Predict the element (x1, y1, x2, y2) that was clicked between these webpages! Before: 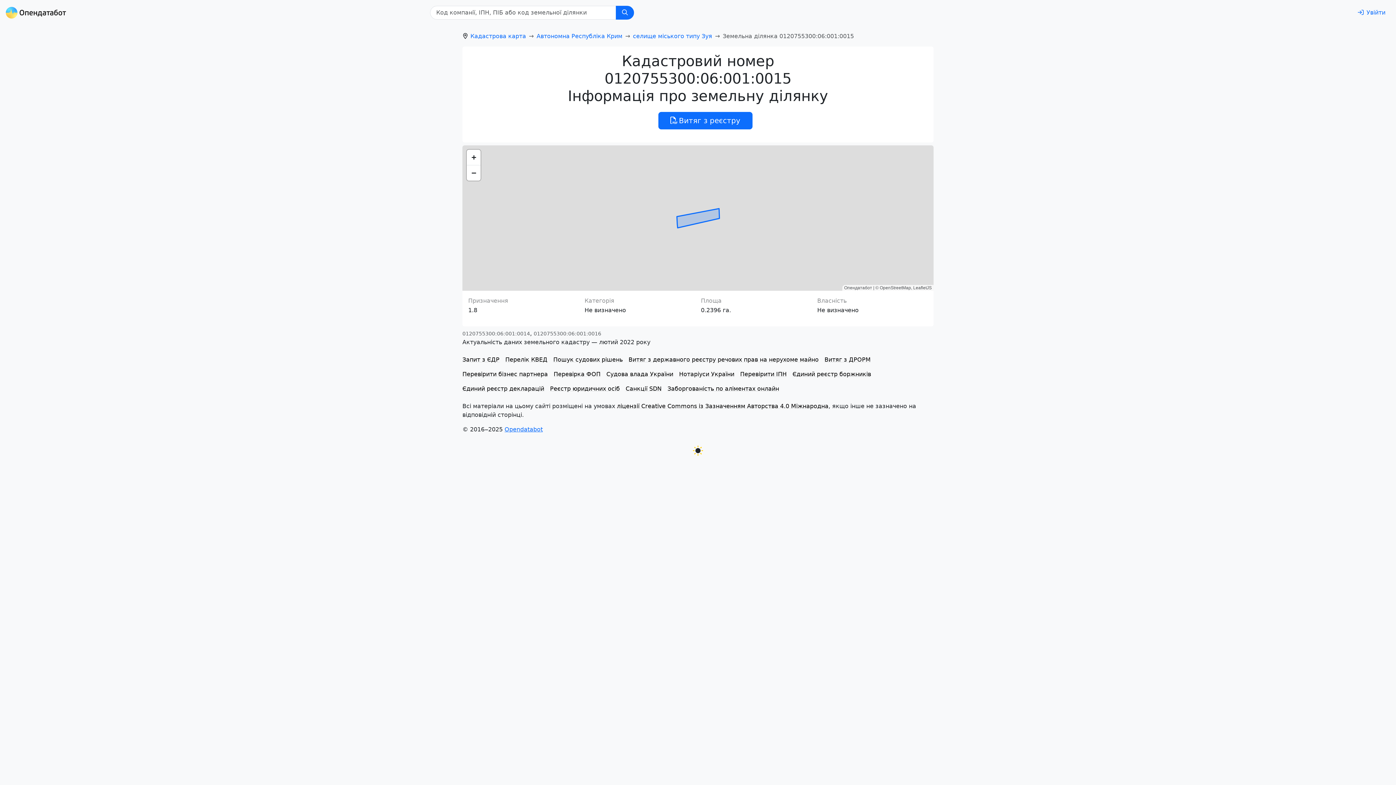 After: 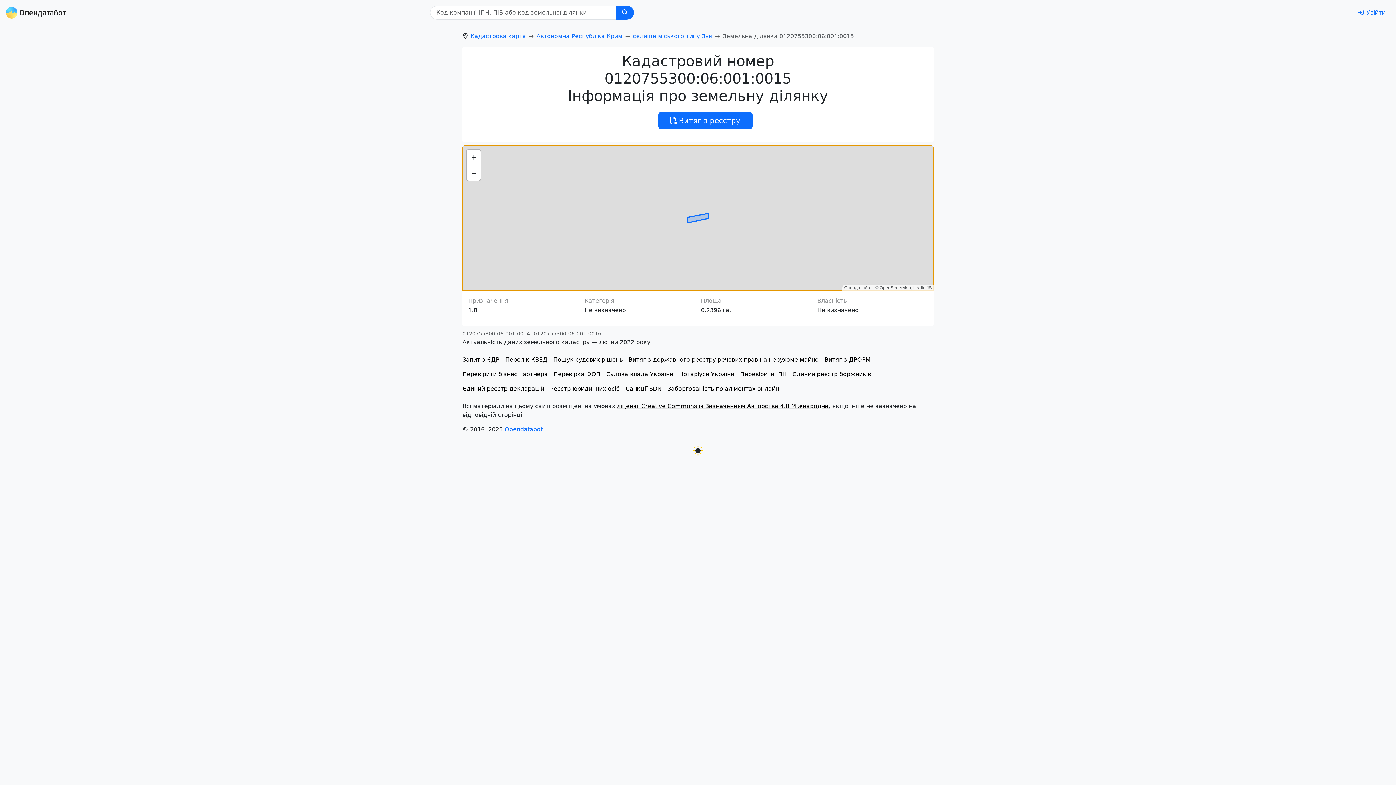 Action: label: Zoom out bbox: (466, 165, 480, 180)